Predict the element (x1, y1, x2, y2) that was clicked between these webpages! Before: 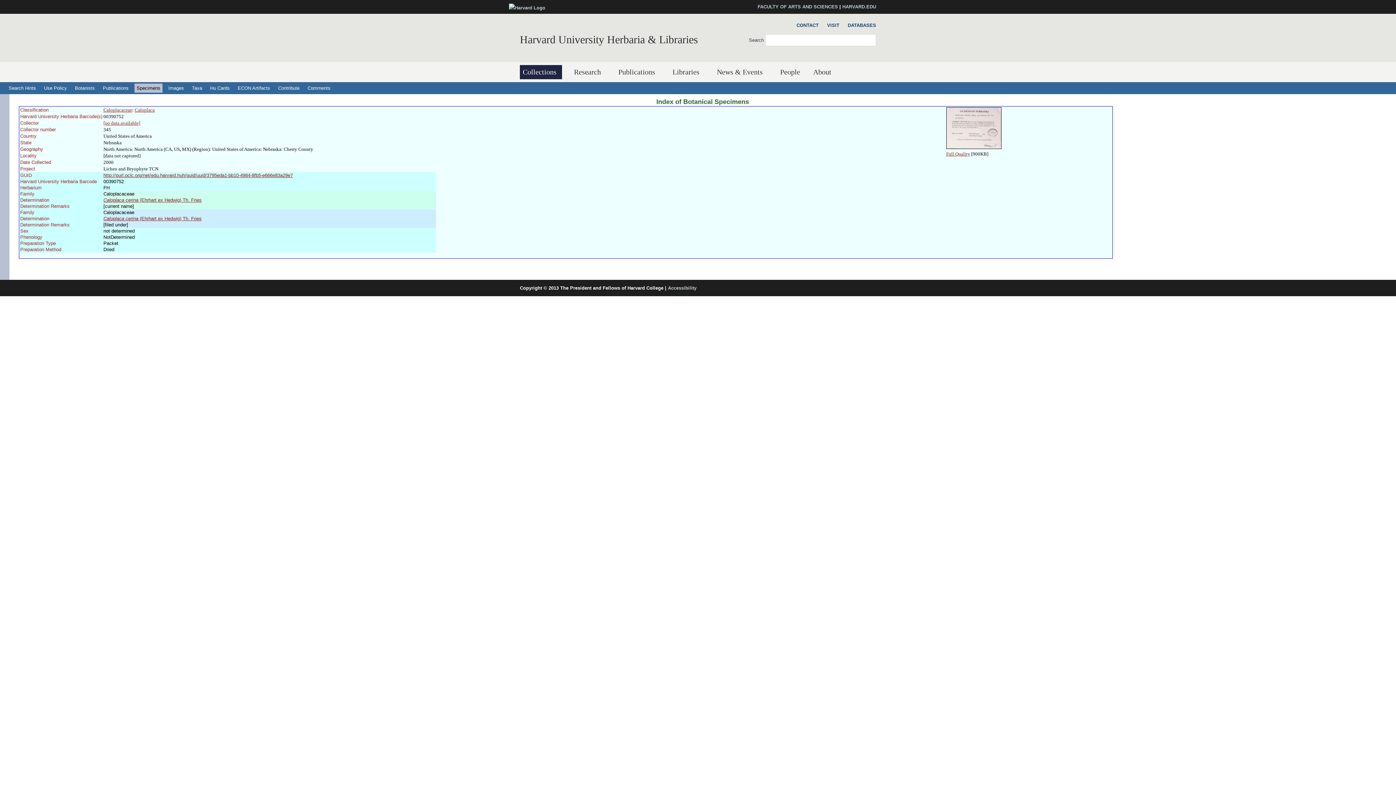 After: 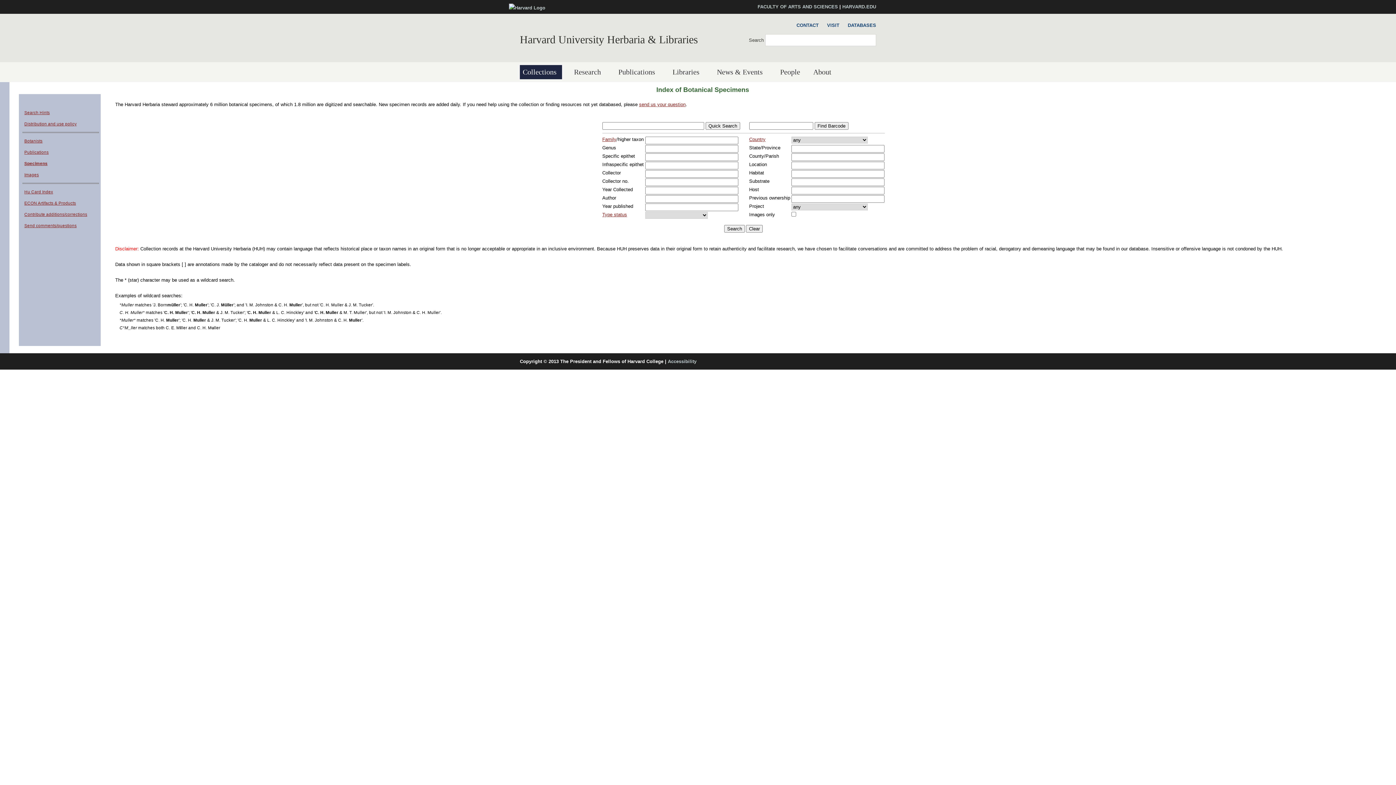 Action: bbox: (656, 98, 749, 105) label: Index of Botanical Specimens